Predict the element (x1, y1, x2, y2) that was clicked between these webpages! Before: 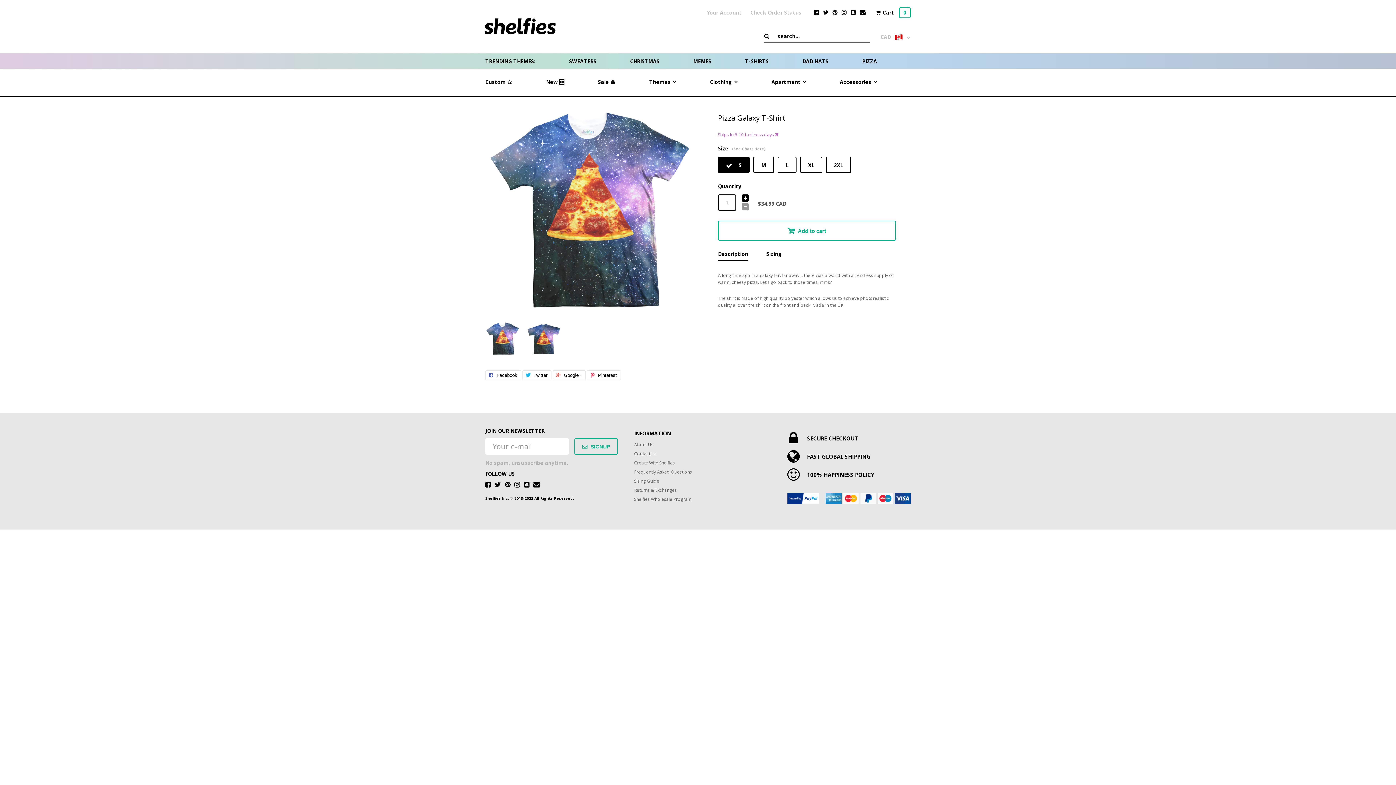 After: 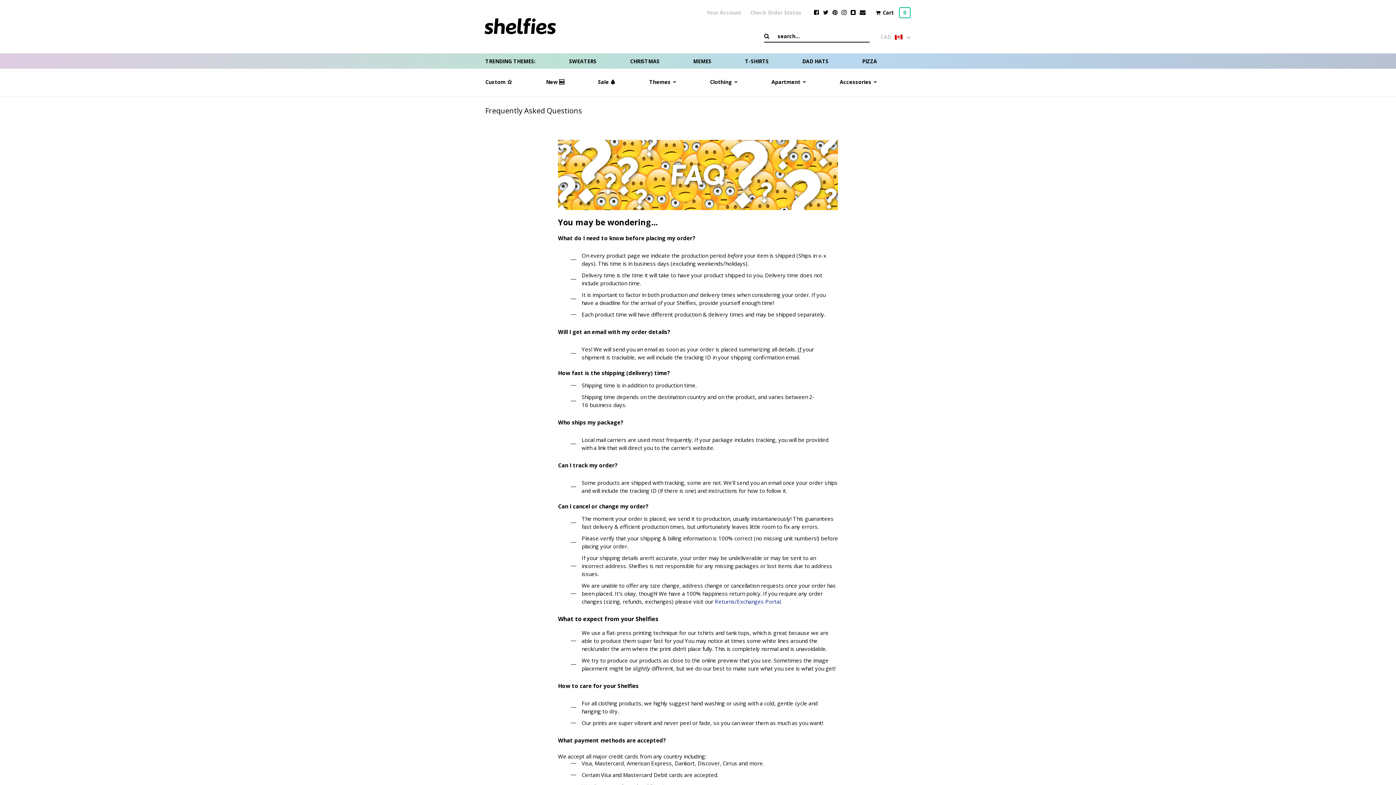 Action: bbox: (634, 468, 692, 477) label: Frequently Asked Questions